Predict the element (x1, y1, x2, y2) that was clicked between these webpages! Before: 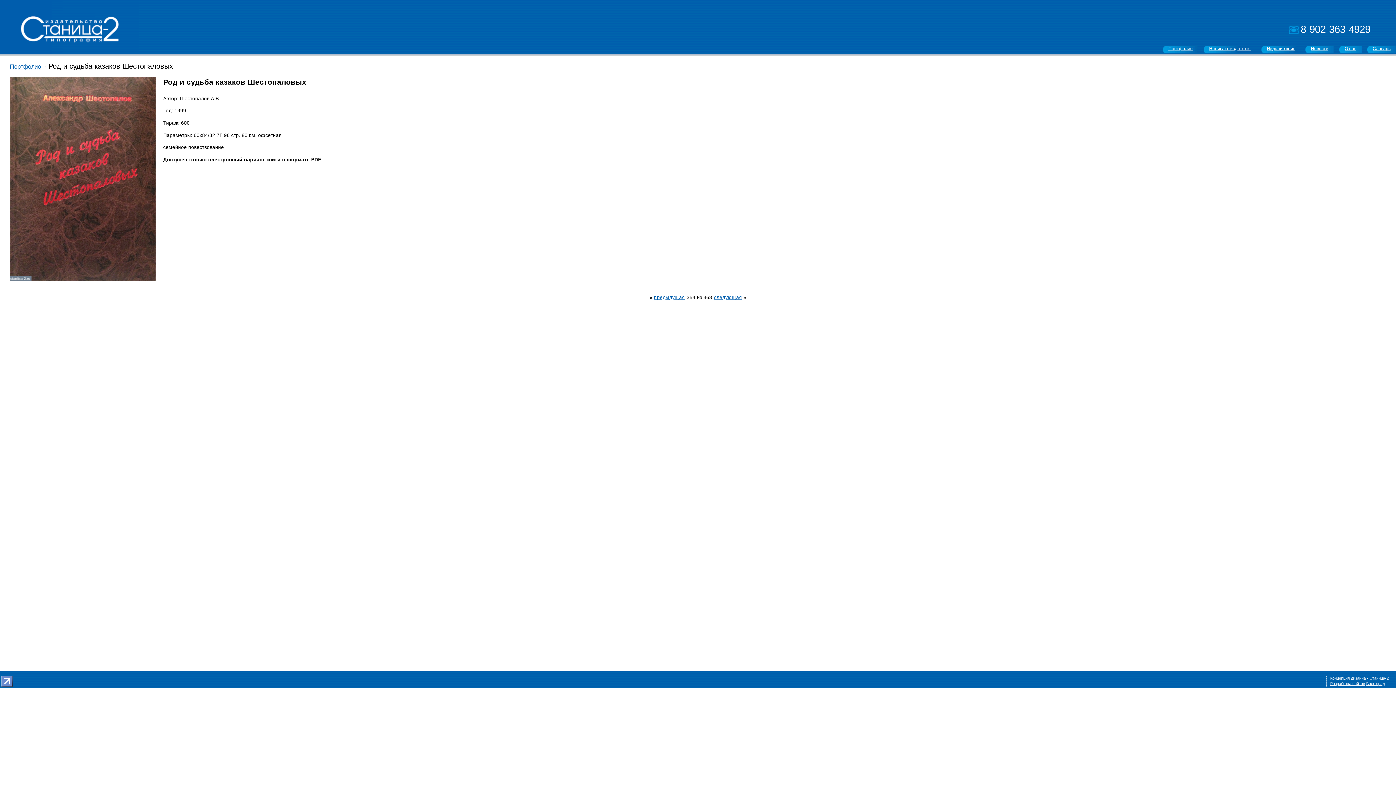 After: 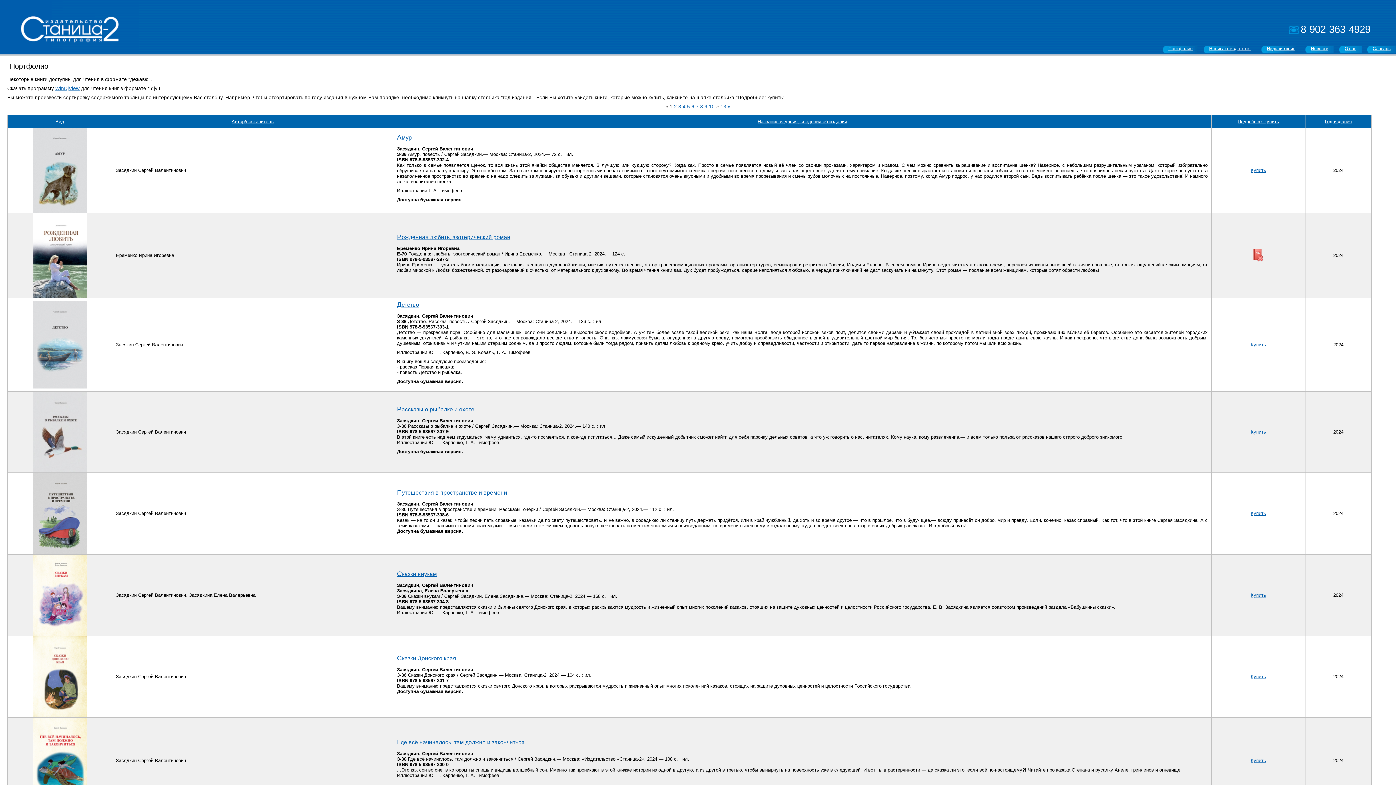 Action: label: Портфолио bbox: (9, 63, 41, 69)